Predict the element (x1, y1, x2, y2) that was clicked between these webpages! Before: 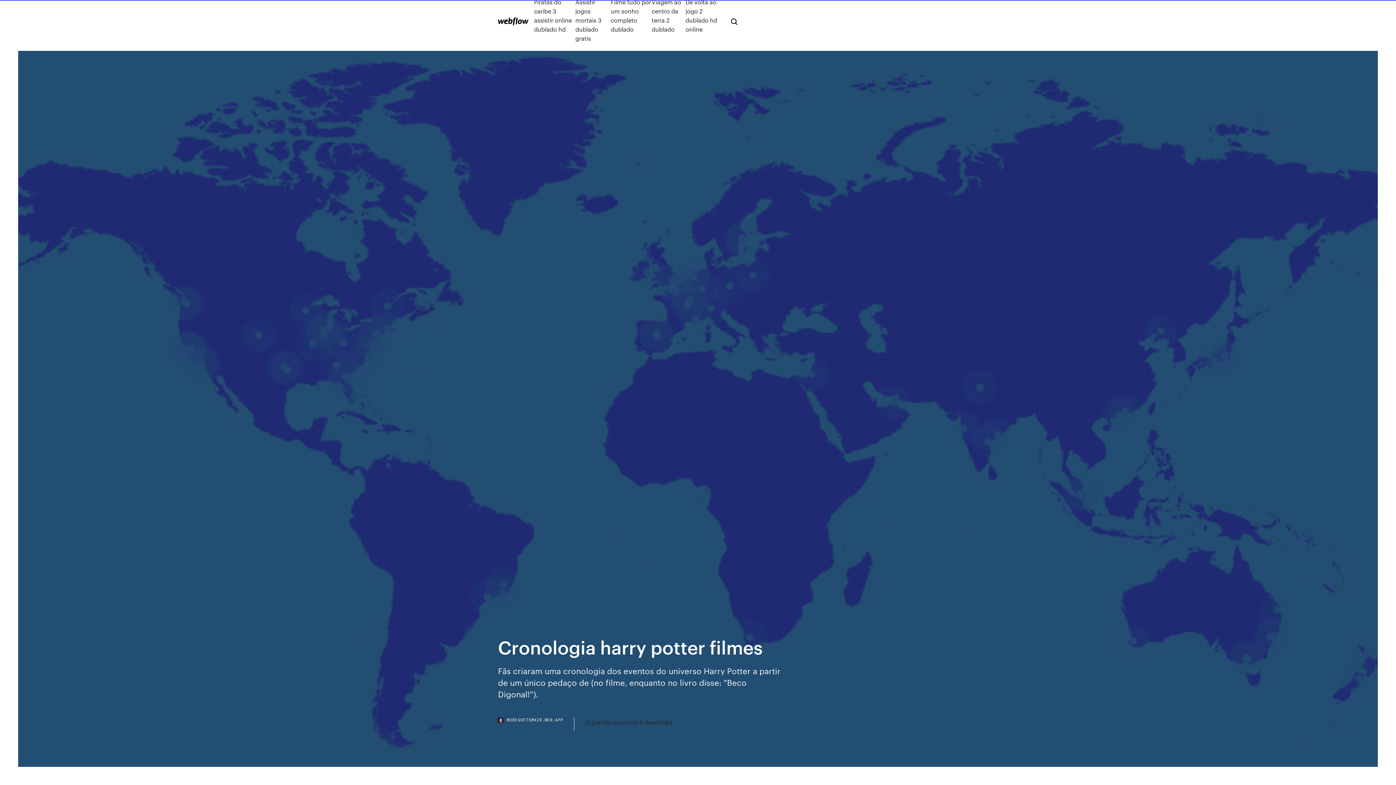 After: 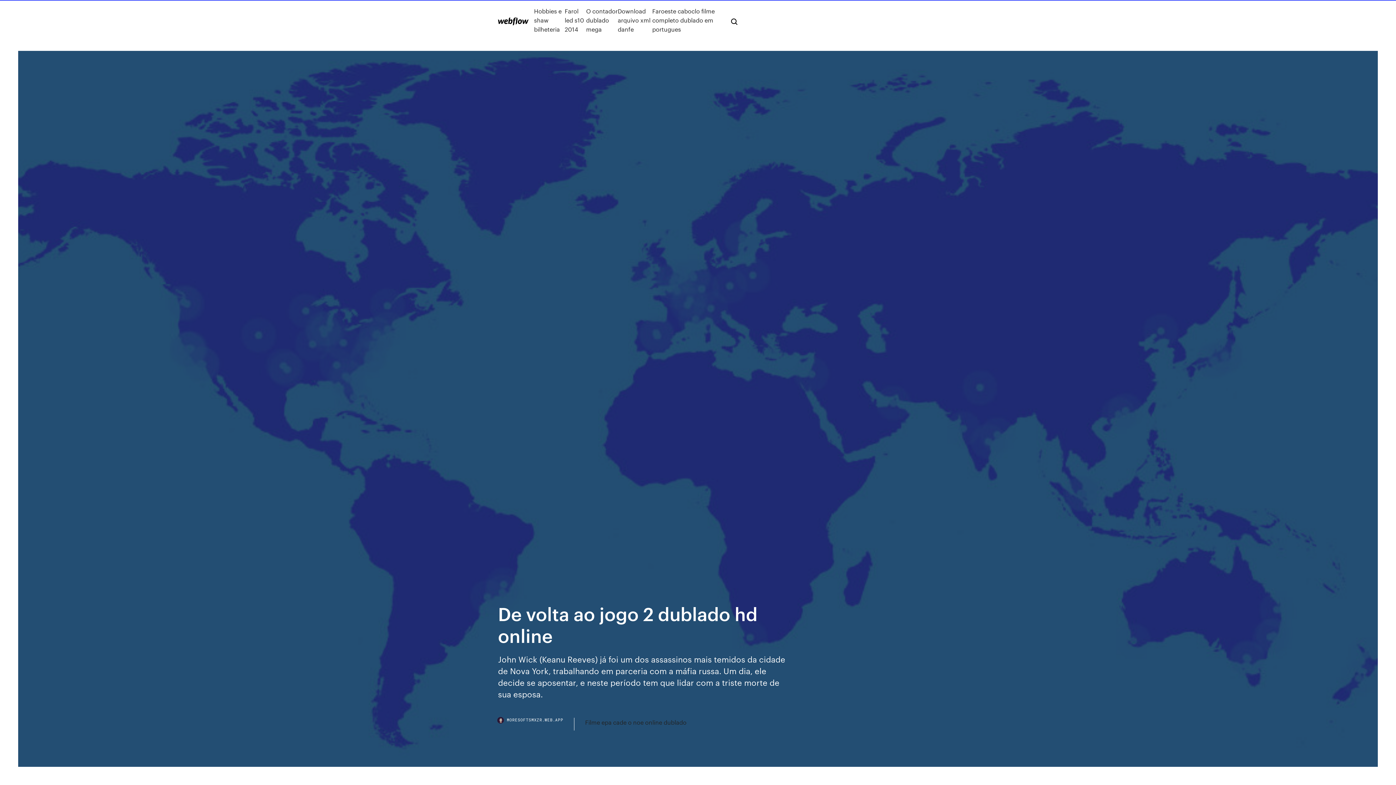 Action: label: De volta ao jogo 2 dublado hd online bbox: (685, -2, 719, 42)